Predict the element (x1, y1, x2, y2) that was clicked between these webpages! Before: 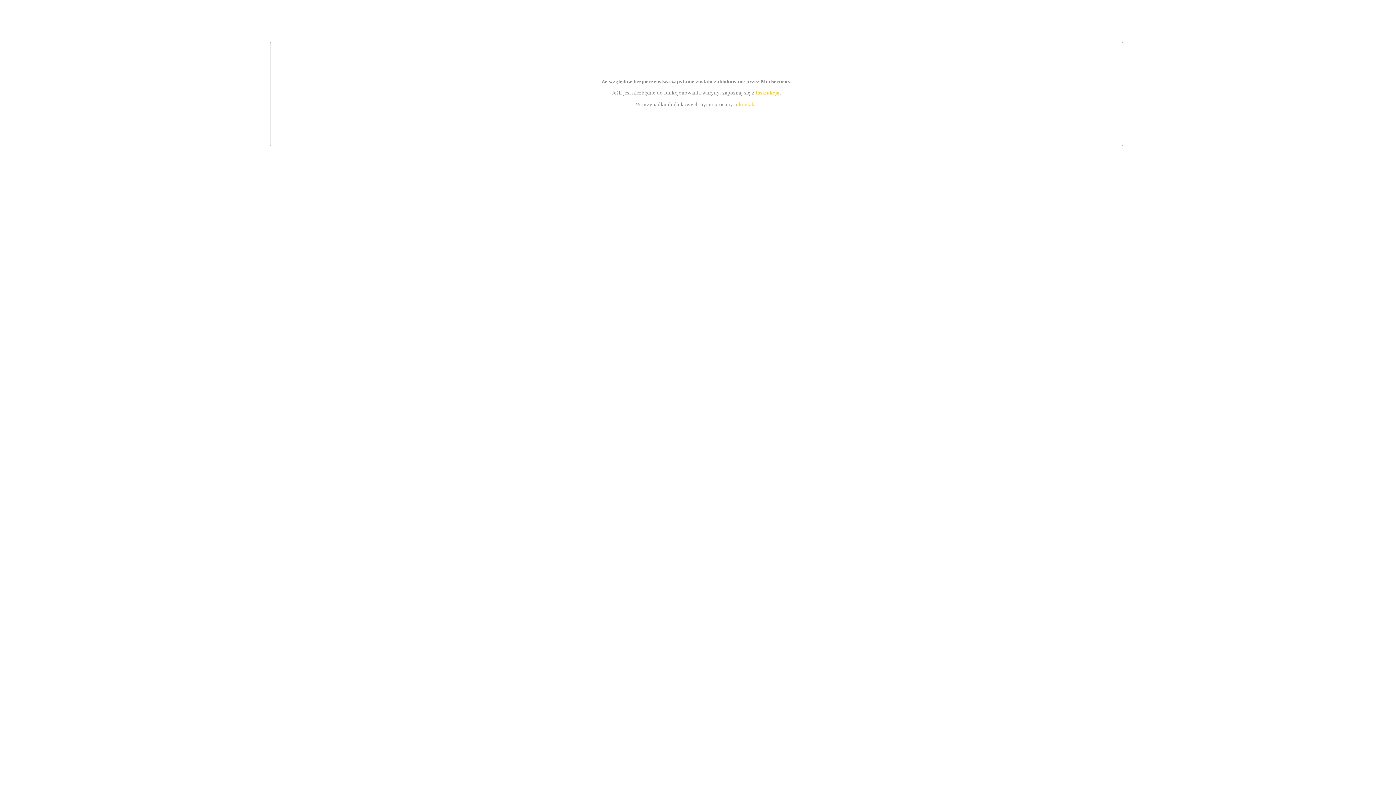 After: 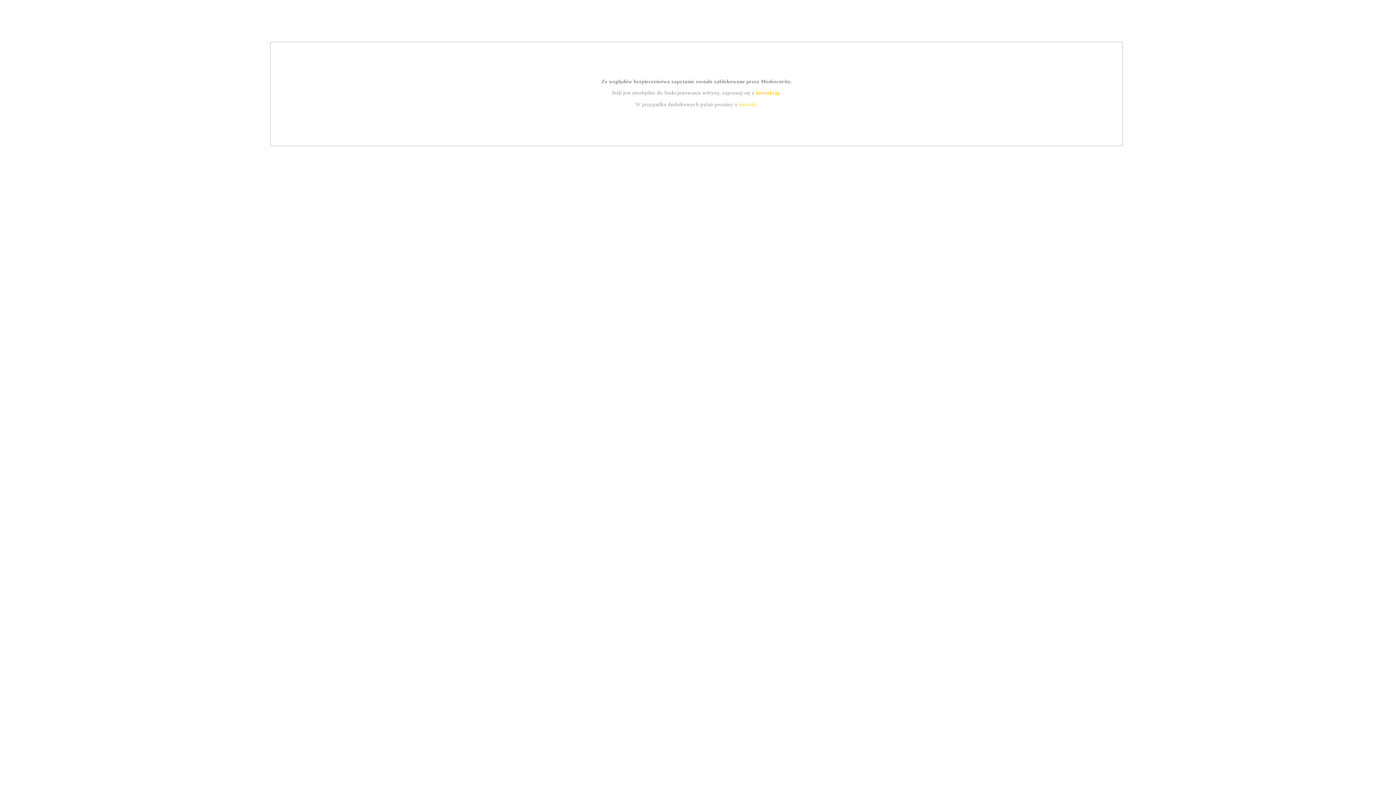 Action: label: instrukcją bbox: (755, 89, 779, 95)